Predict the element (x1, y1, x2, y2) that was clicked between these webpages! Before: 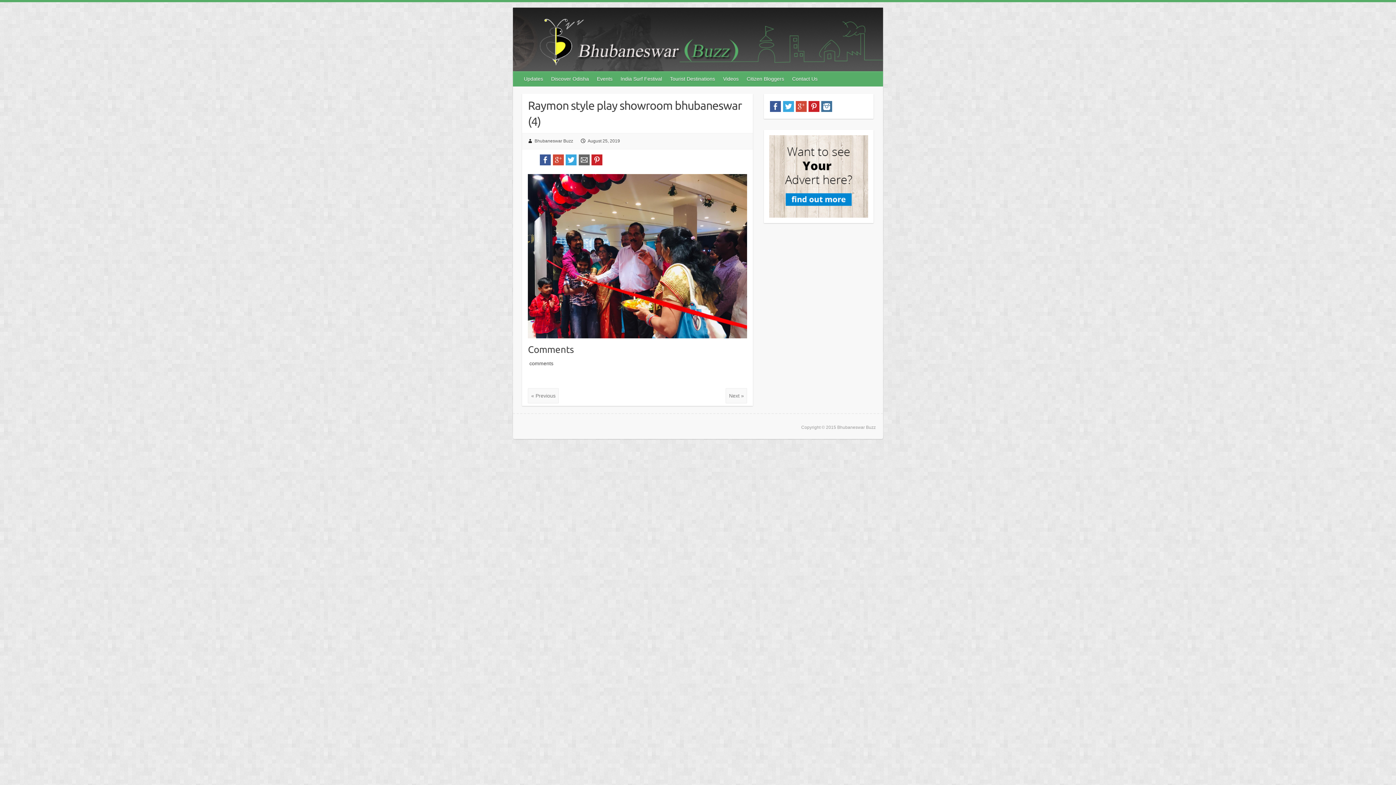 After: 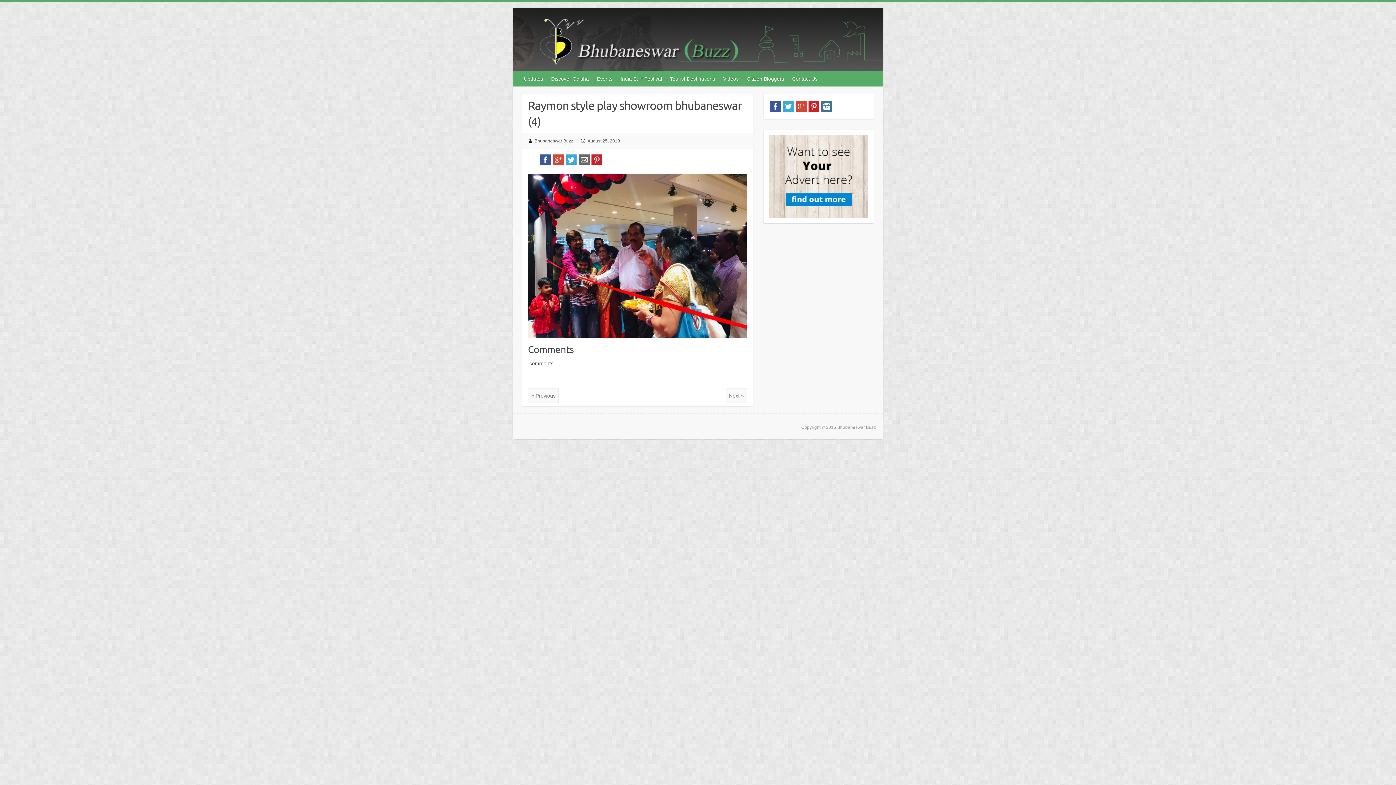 Action: bbox: (770, 102, 781, 108)